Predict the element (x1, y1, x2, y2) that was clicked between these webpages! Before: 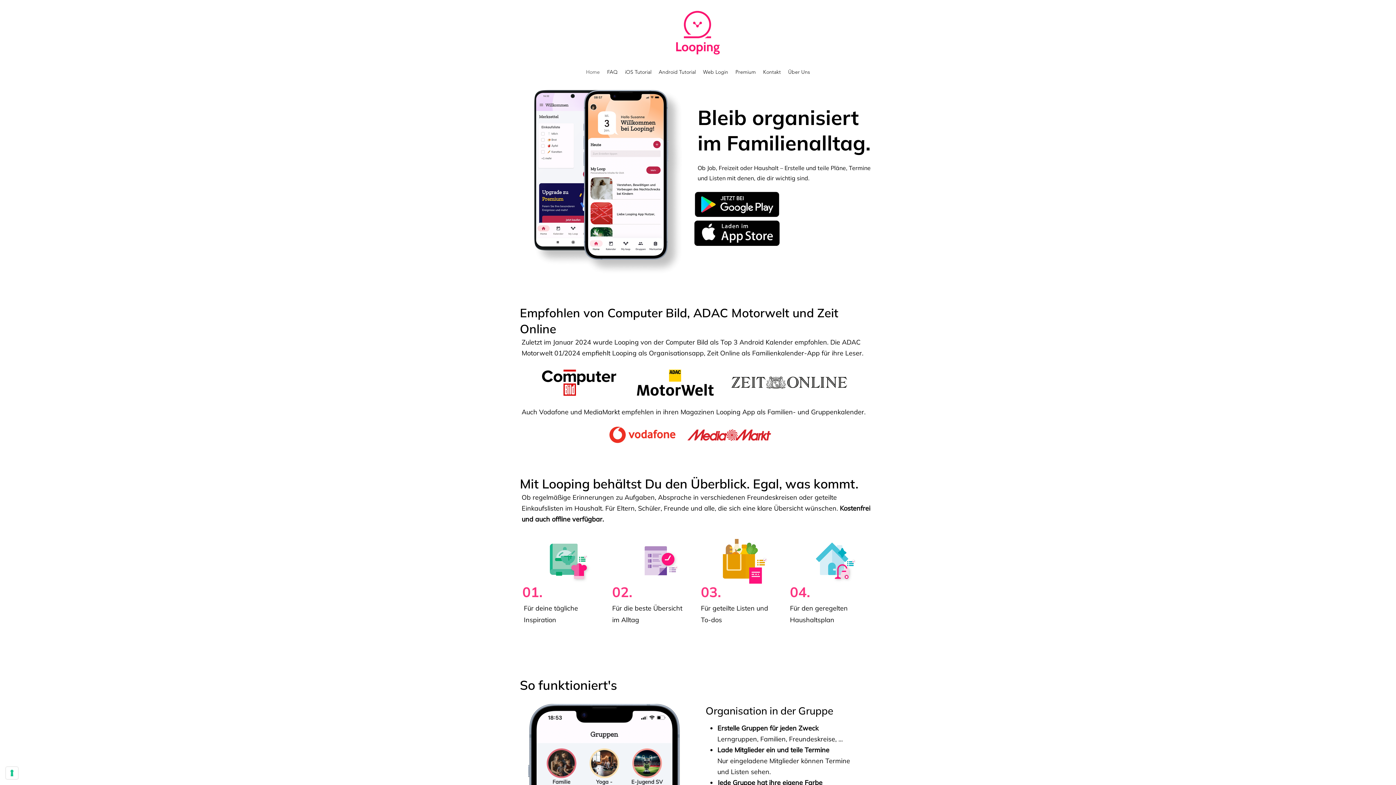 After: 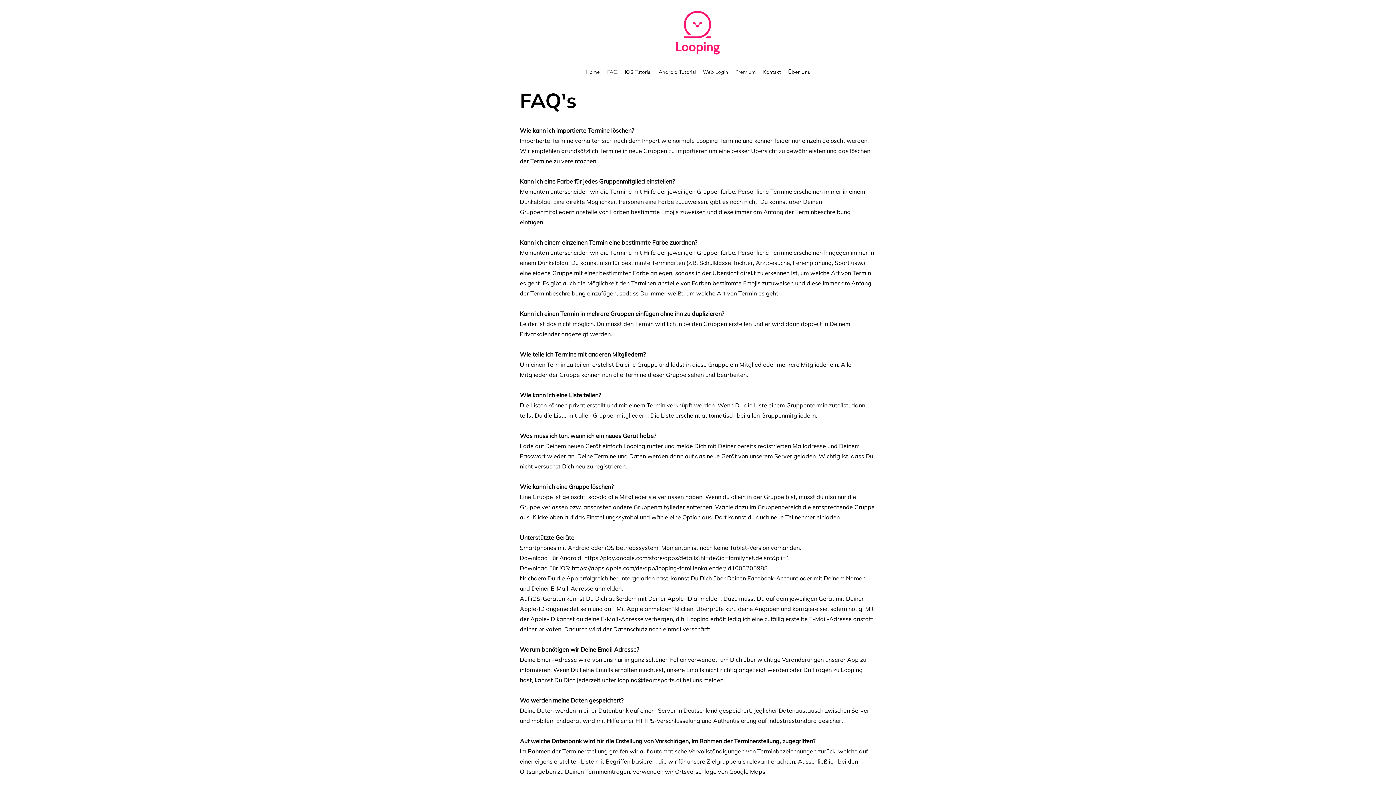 Action: bbox: (603, 66, 621, 77) label: FAQ